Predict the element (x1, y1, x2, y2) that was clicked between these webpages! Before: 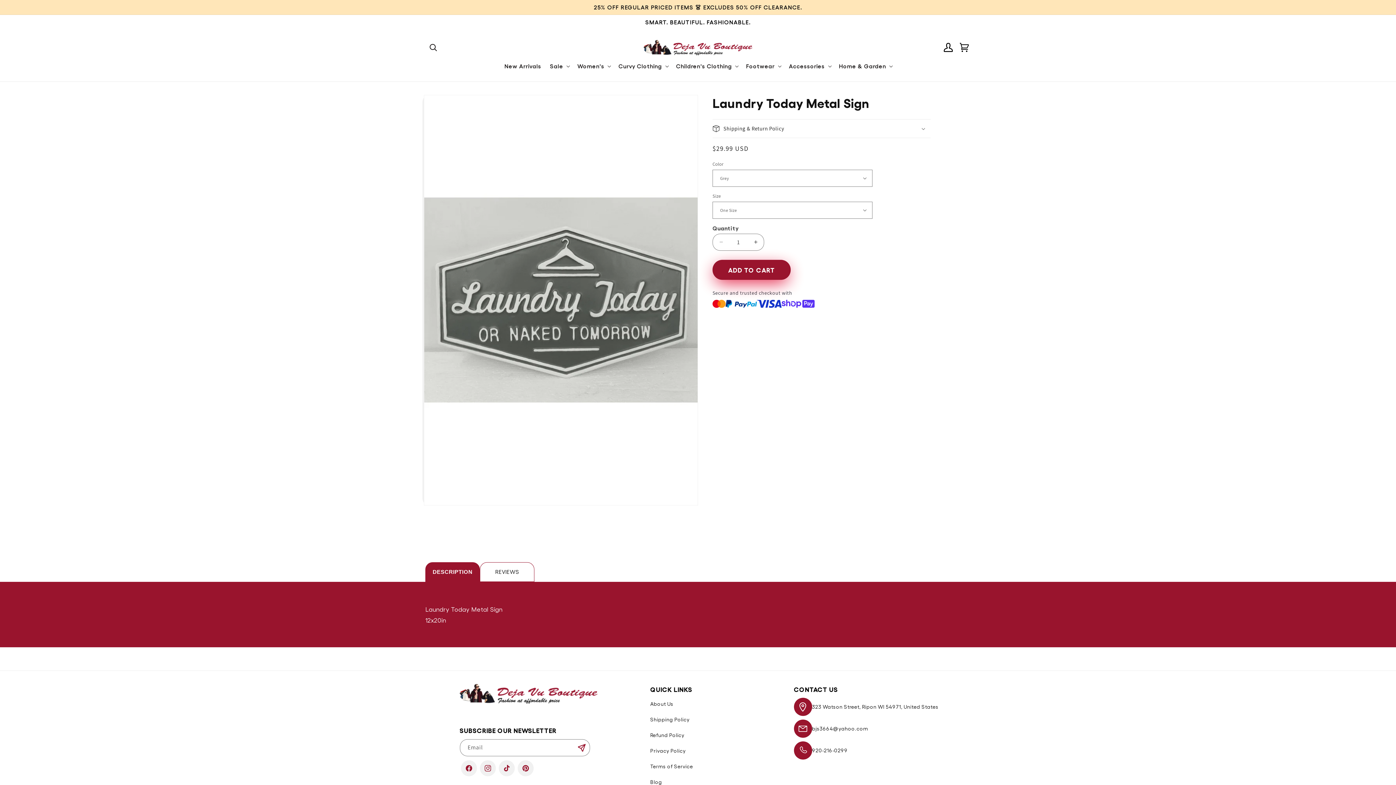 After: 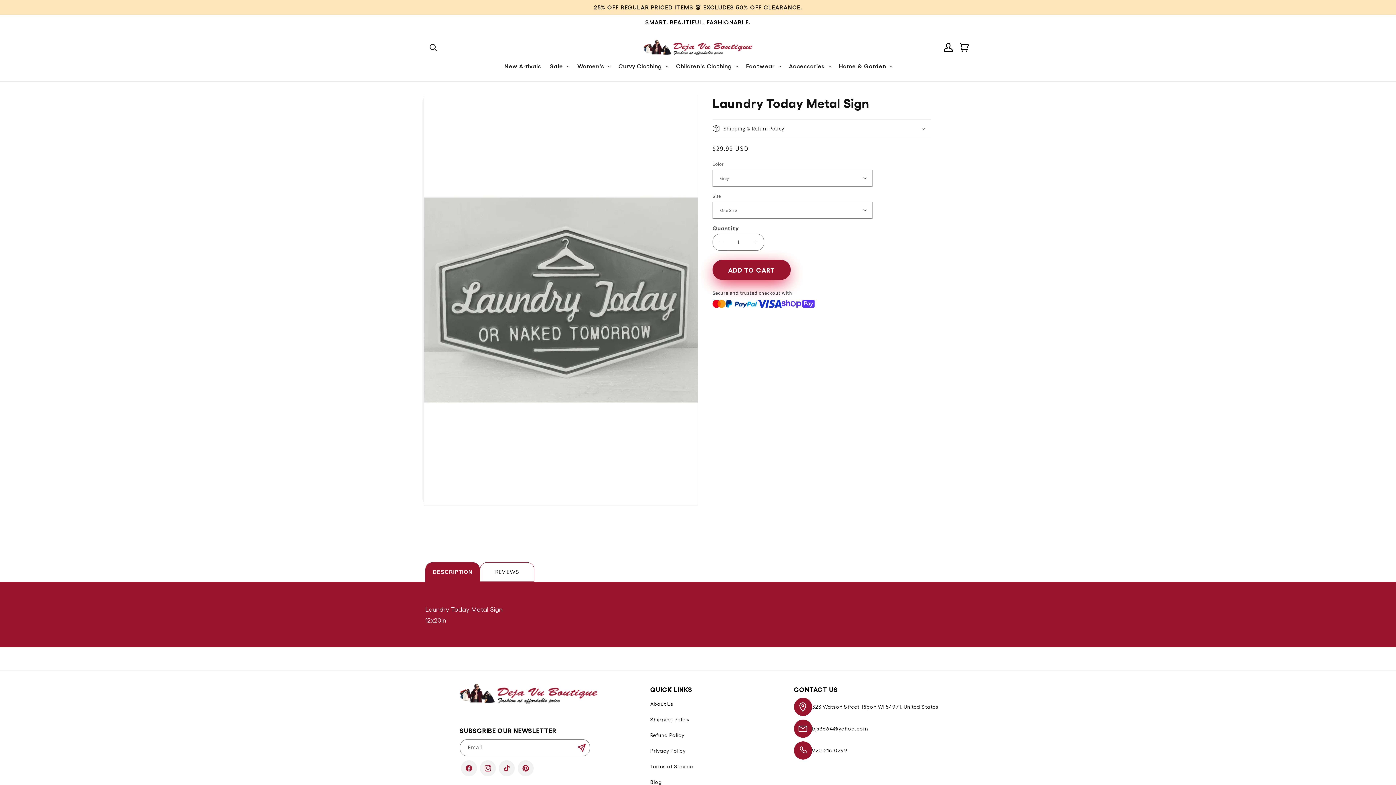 Action: bbox: (812, 779, 962, 787) label: bjs3664@yahoo.com